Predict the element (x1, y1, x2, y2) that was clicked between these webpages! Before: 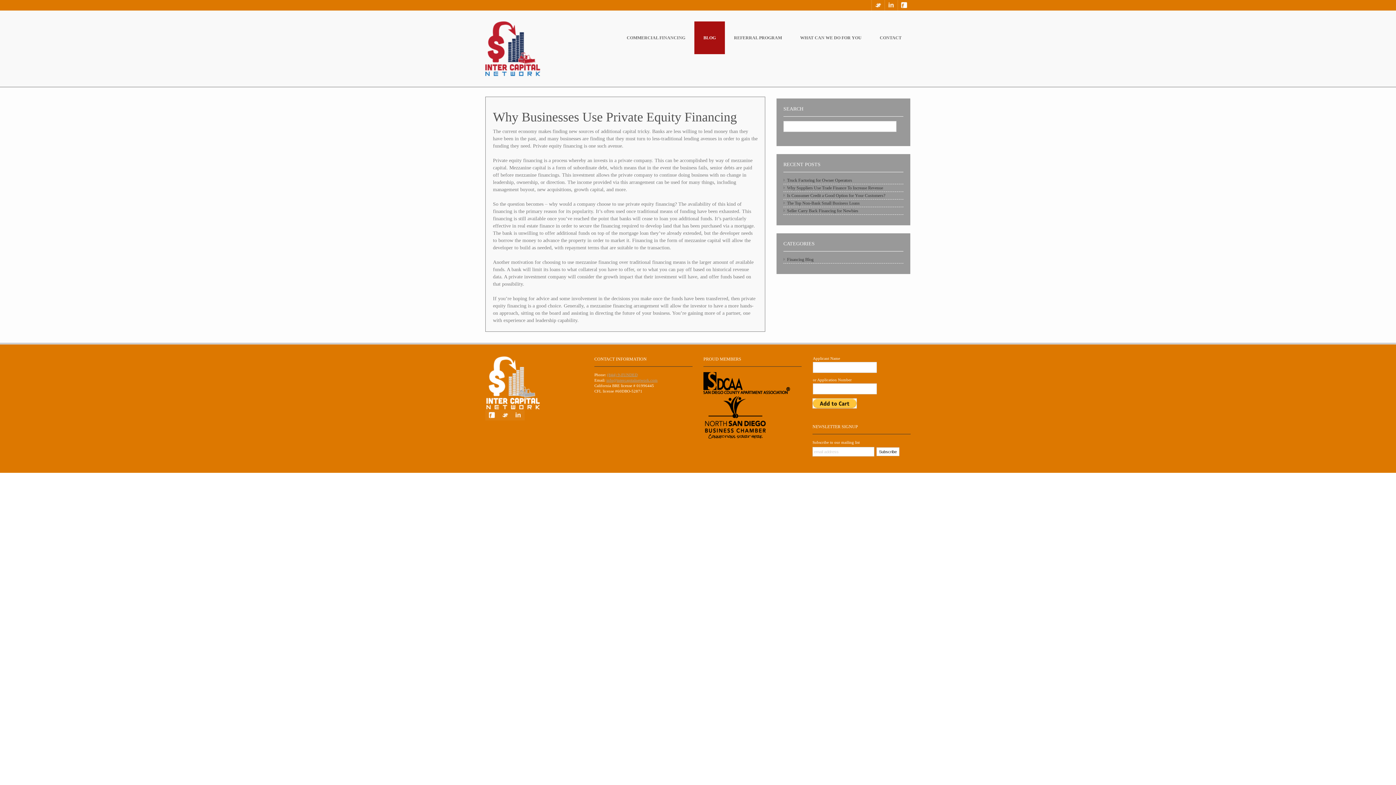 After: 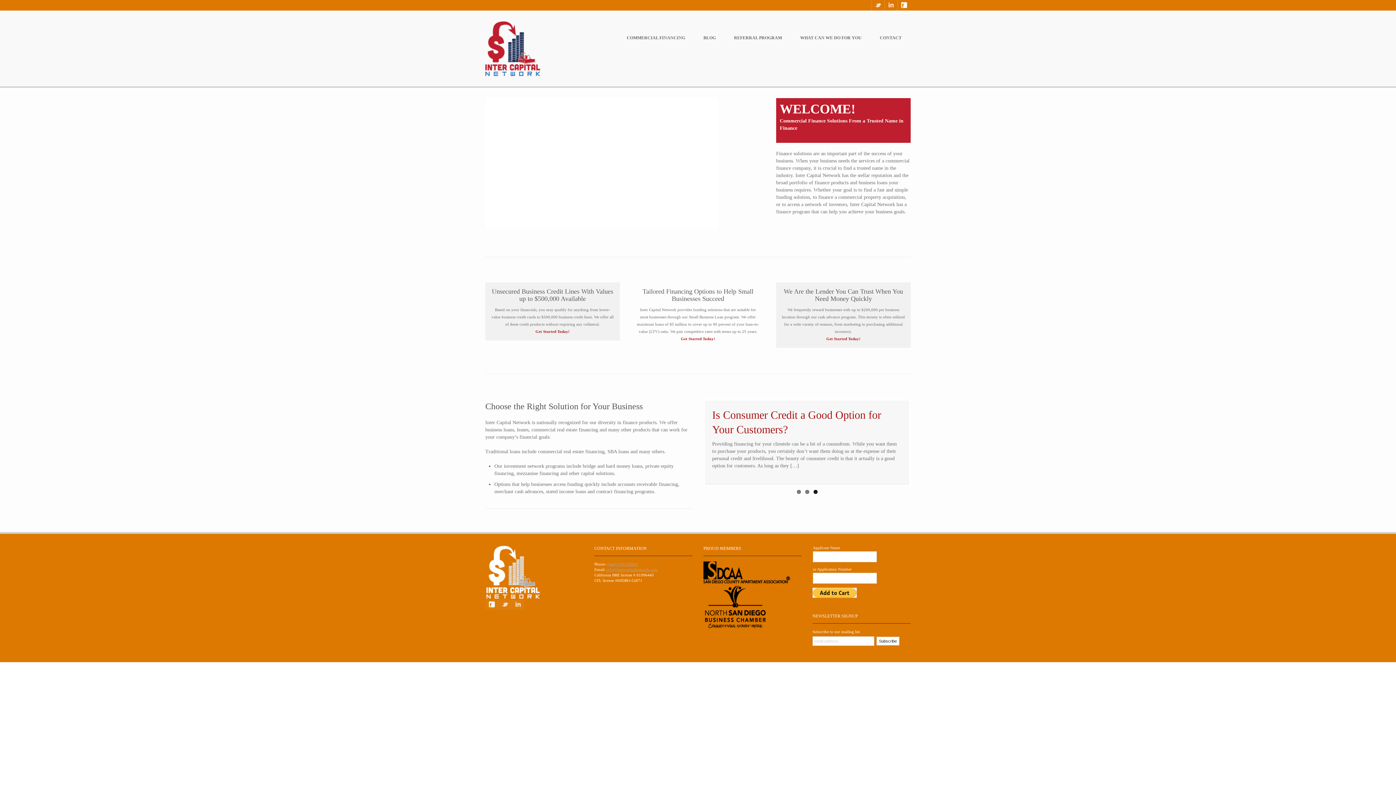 Action: bbox: (485, 45, 540, 50)